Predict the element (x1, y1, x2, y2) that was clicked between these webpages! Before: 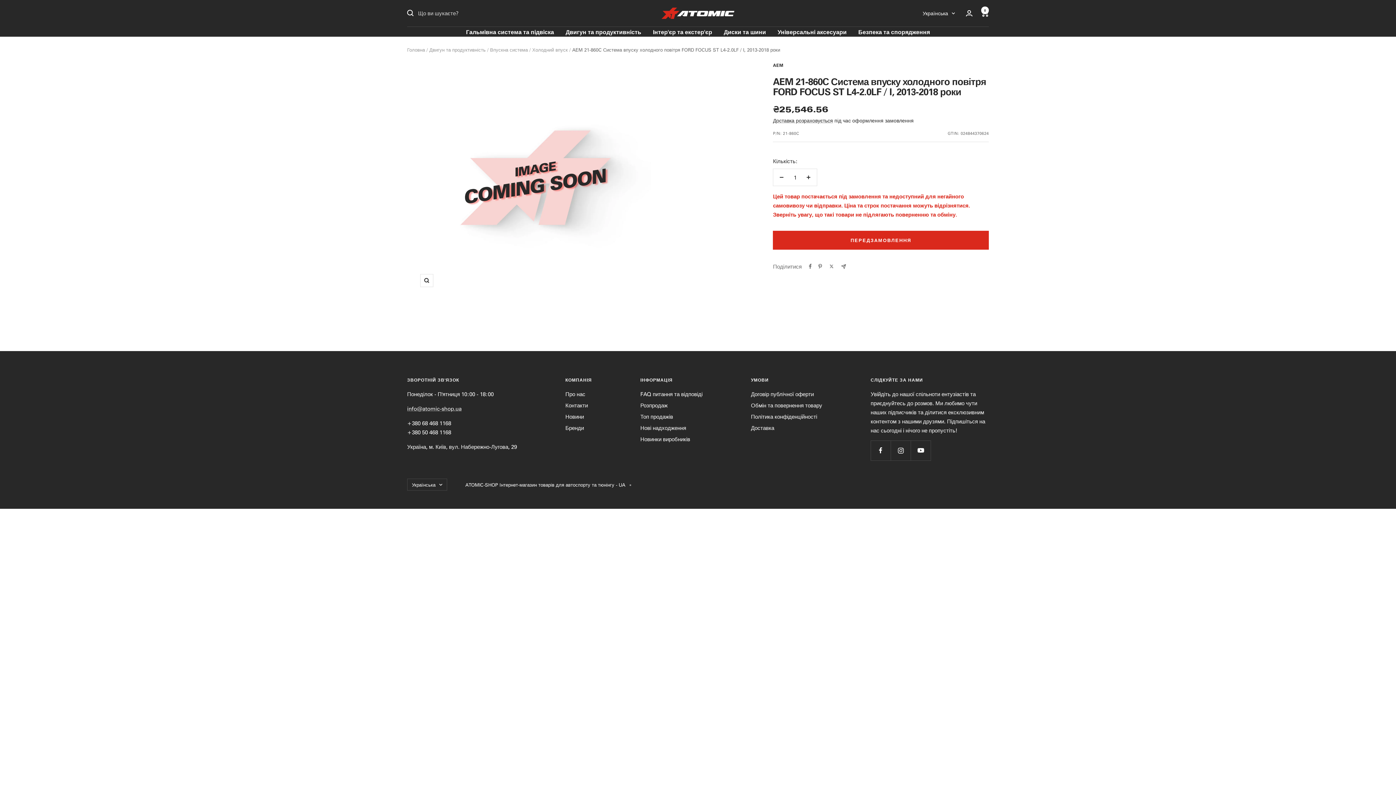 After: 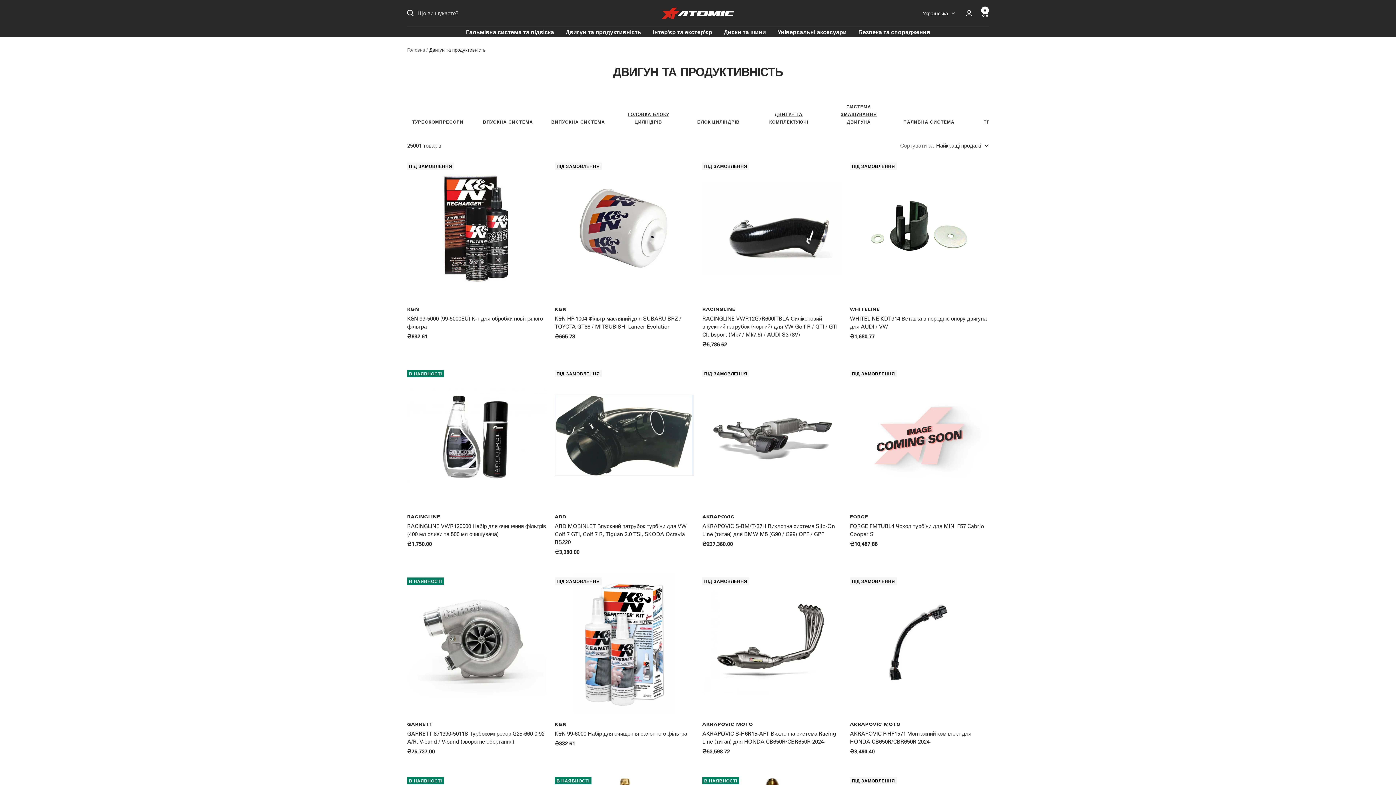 Action: bbox: (565, 26, 641, 36) label: Двигун та продуктивність